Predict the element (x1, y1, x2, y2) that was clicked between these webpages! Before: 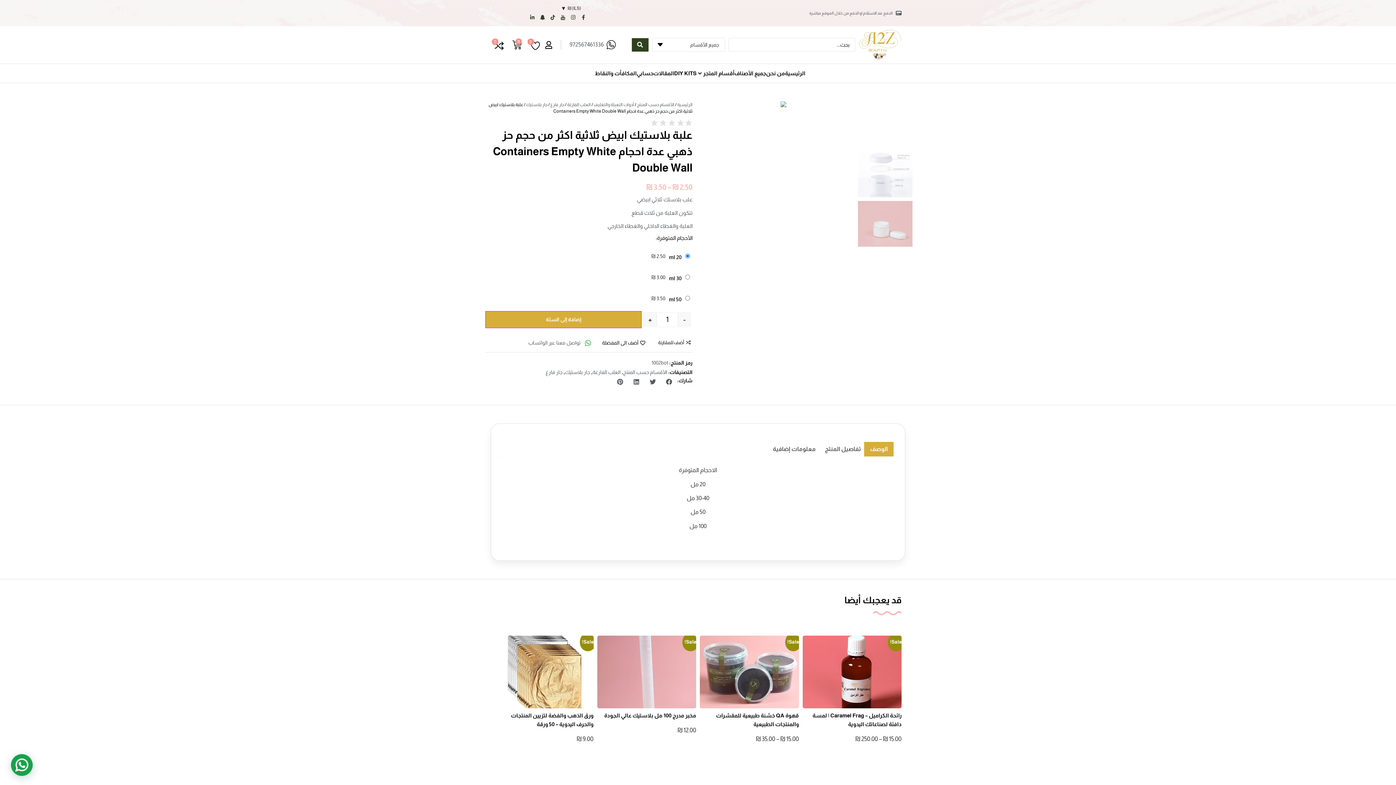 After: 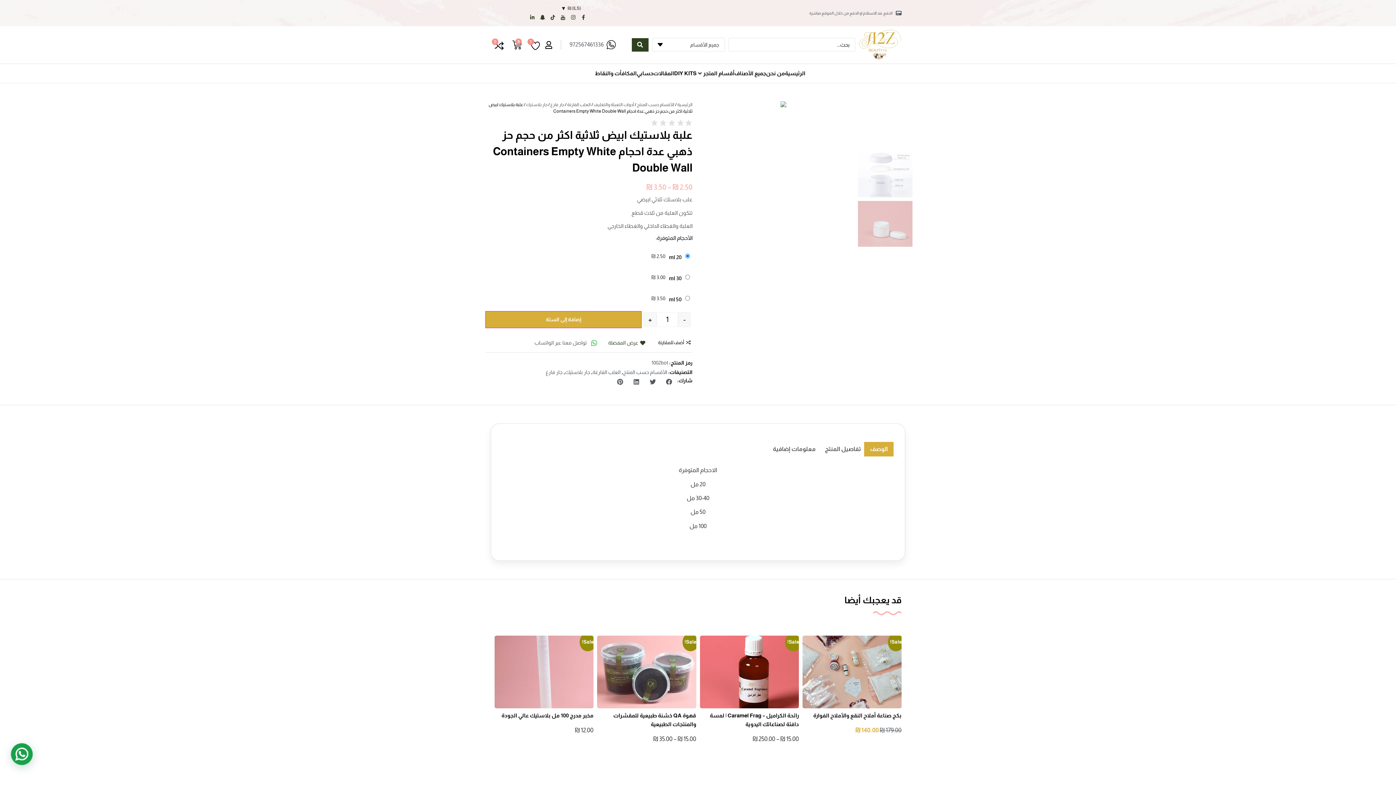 Action: bbox: (602, 339, 647, 347) label: أضف الى المفضلة